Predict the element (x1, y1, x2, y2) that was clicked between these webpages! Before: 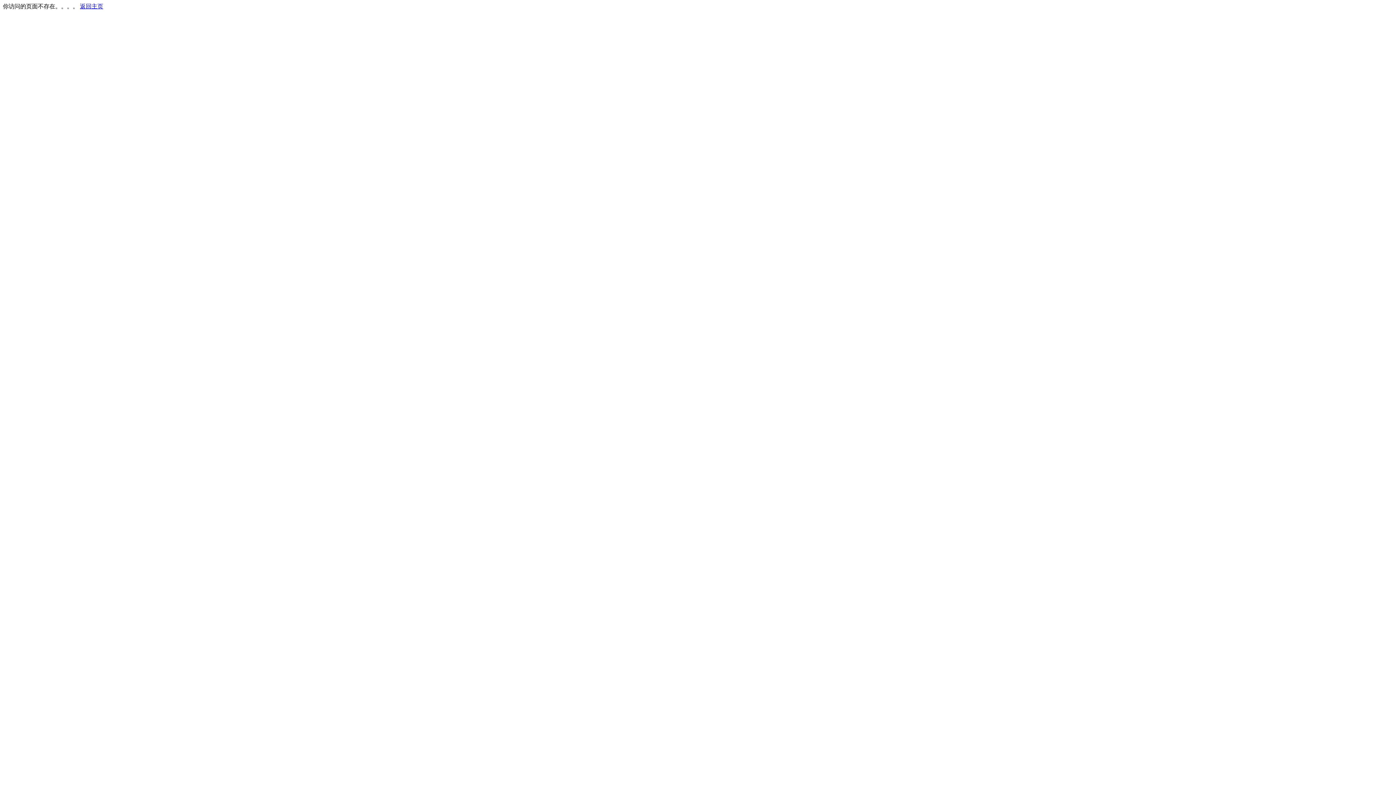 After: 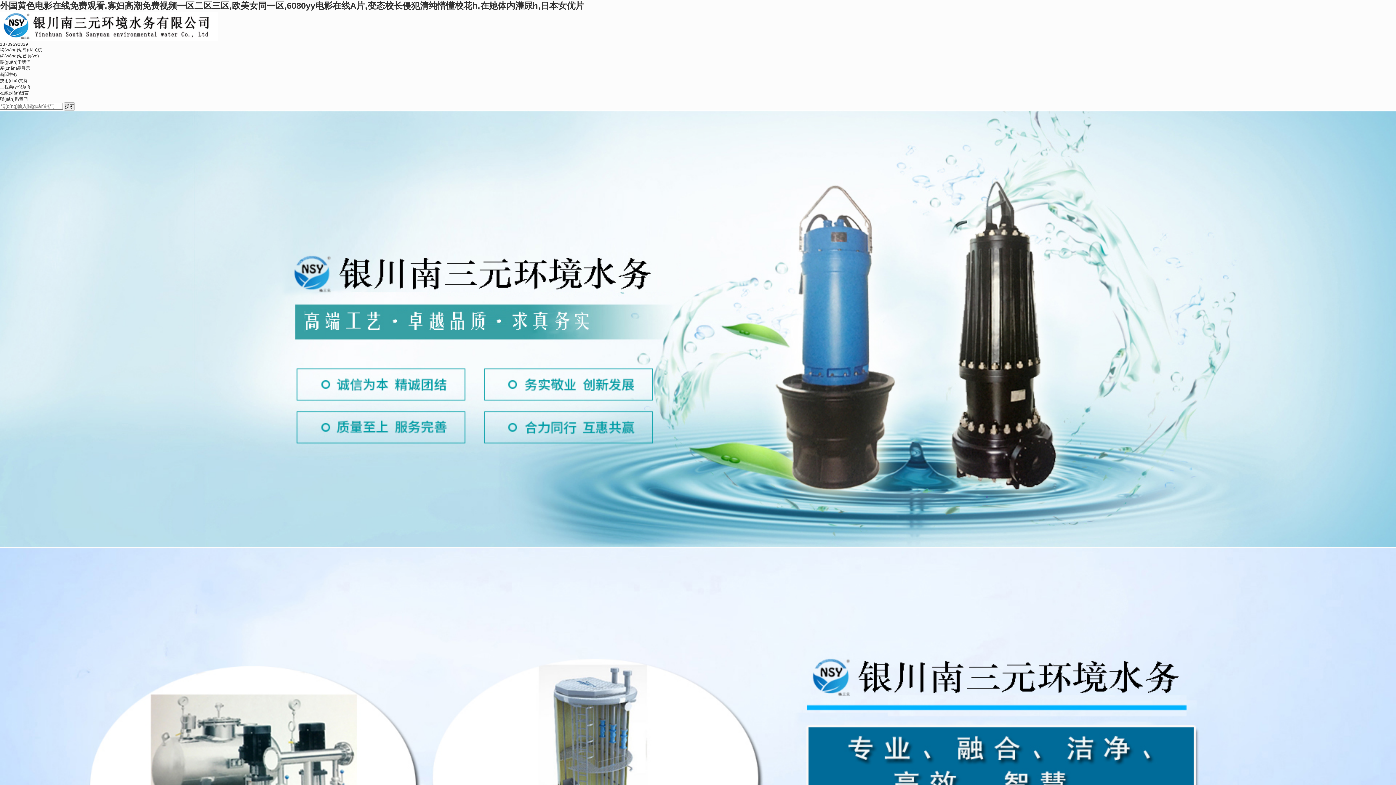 Action: bbox: (80, 3, 103, 9) label: 返回主页